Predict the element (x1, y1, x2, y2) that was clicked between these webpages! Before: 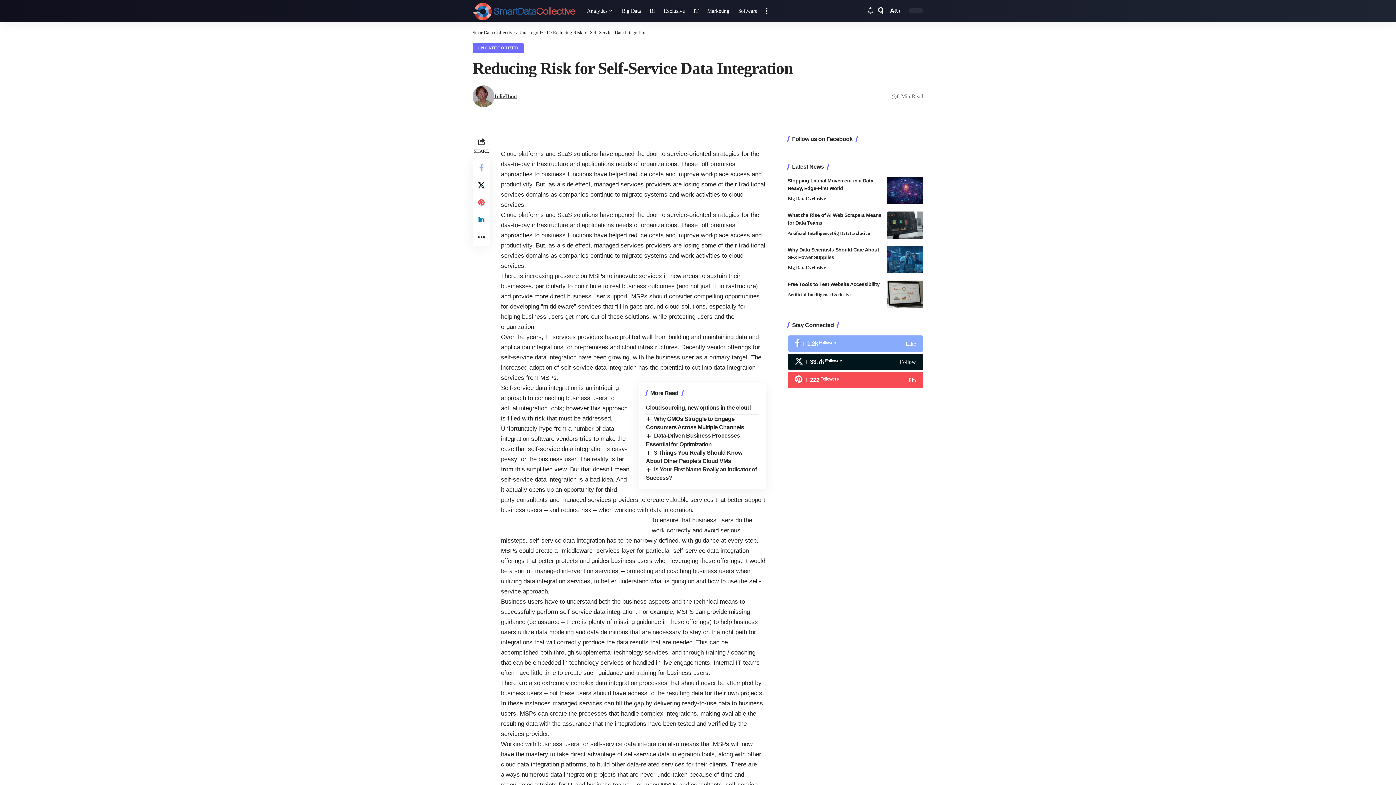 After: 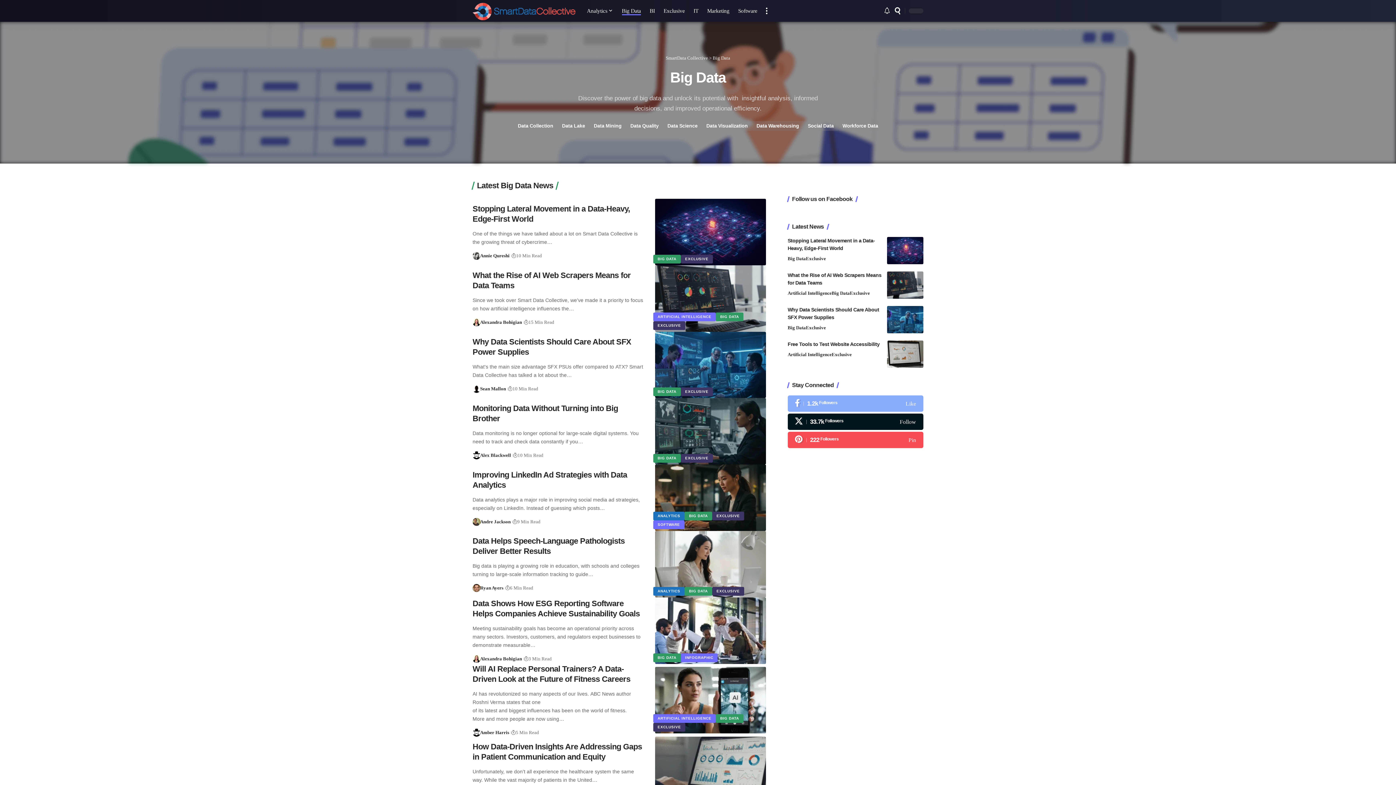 Action: label: Big Data bbox: (787, 264, 806, 272)